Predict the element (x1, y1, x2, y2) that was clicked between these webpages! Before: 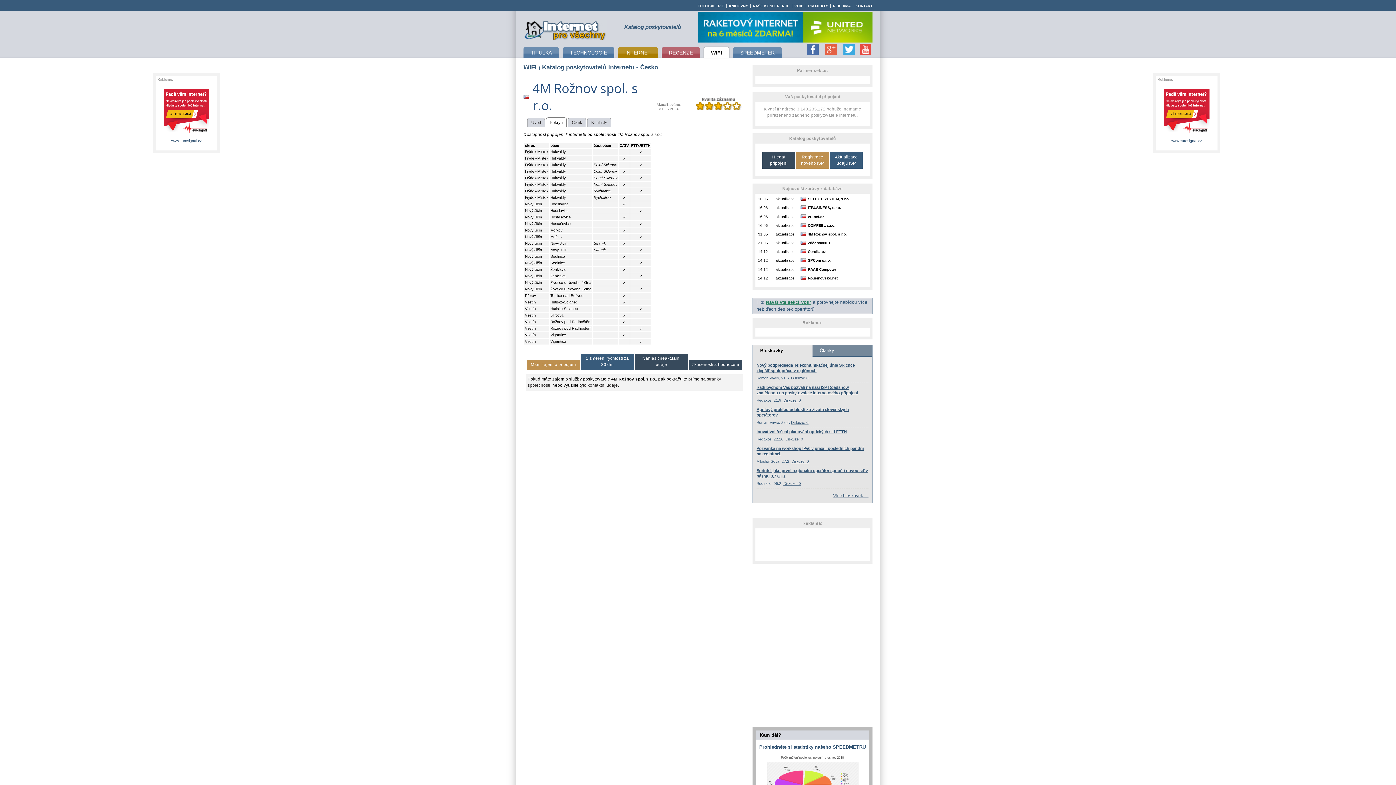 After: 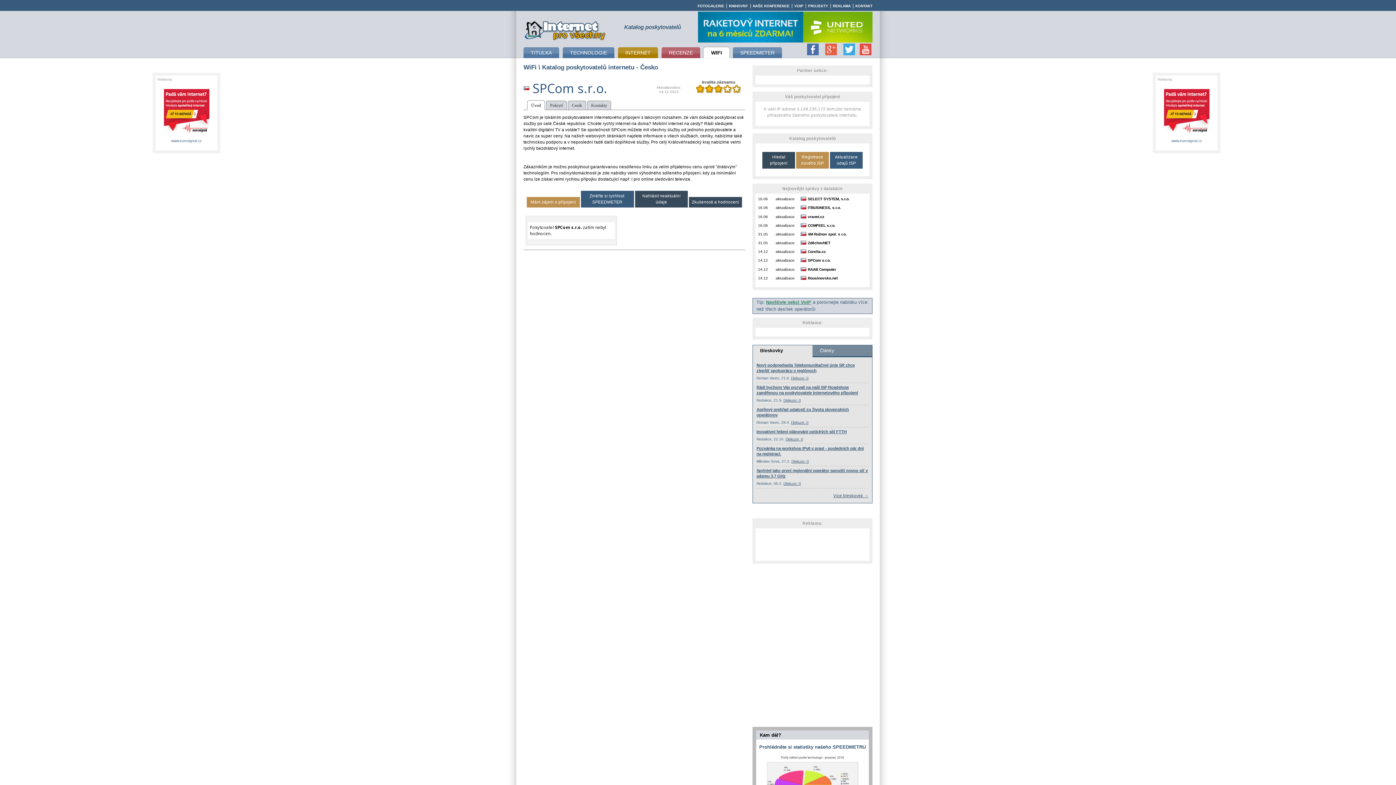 Action: label: SPCom s.r.o. bbox: (800, 257, 857, 263)